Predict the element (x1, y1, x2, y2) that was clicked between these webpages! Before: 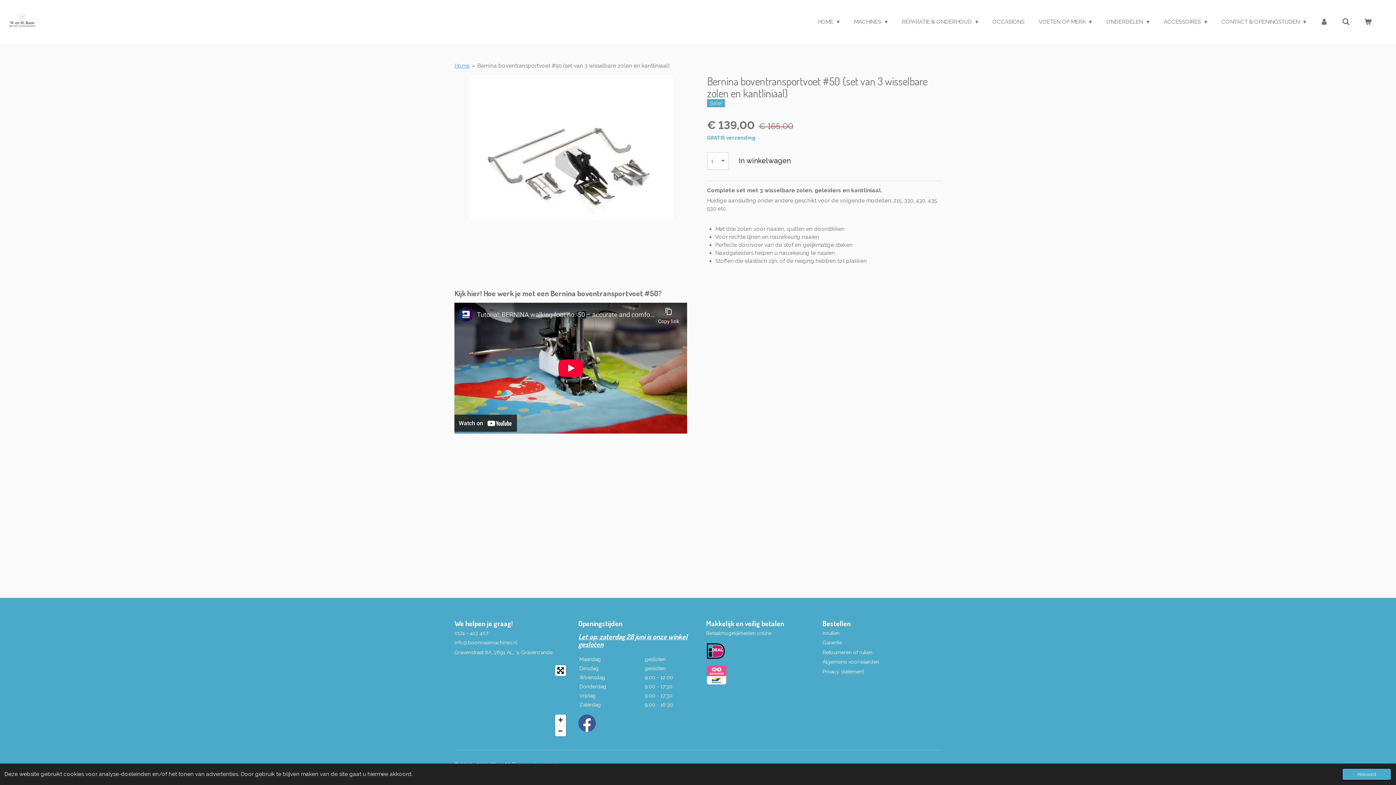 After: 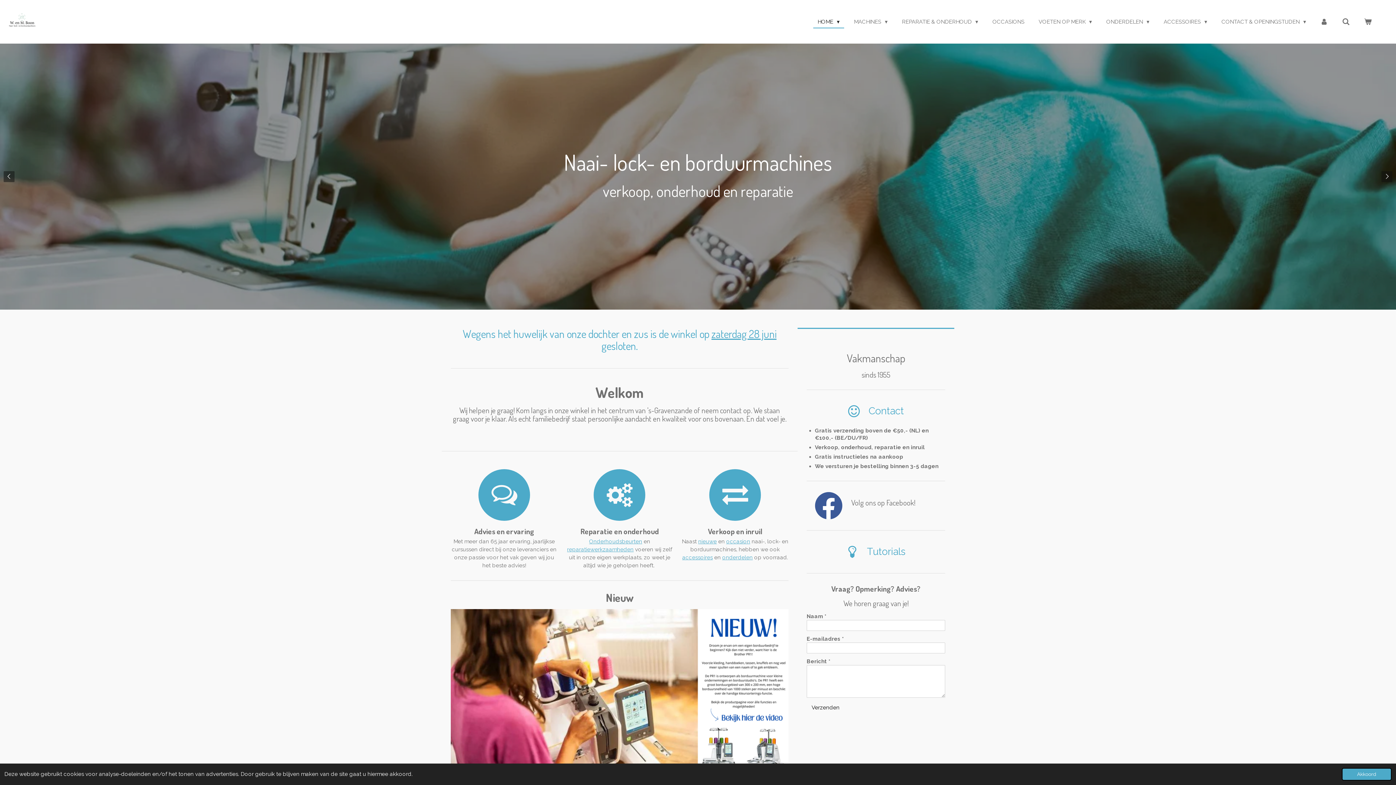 Action: bbox: (454, 62, 469, 68) label: Home